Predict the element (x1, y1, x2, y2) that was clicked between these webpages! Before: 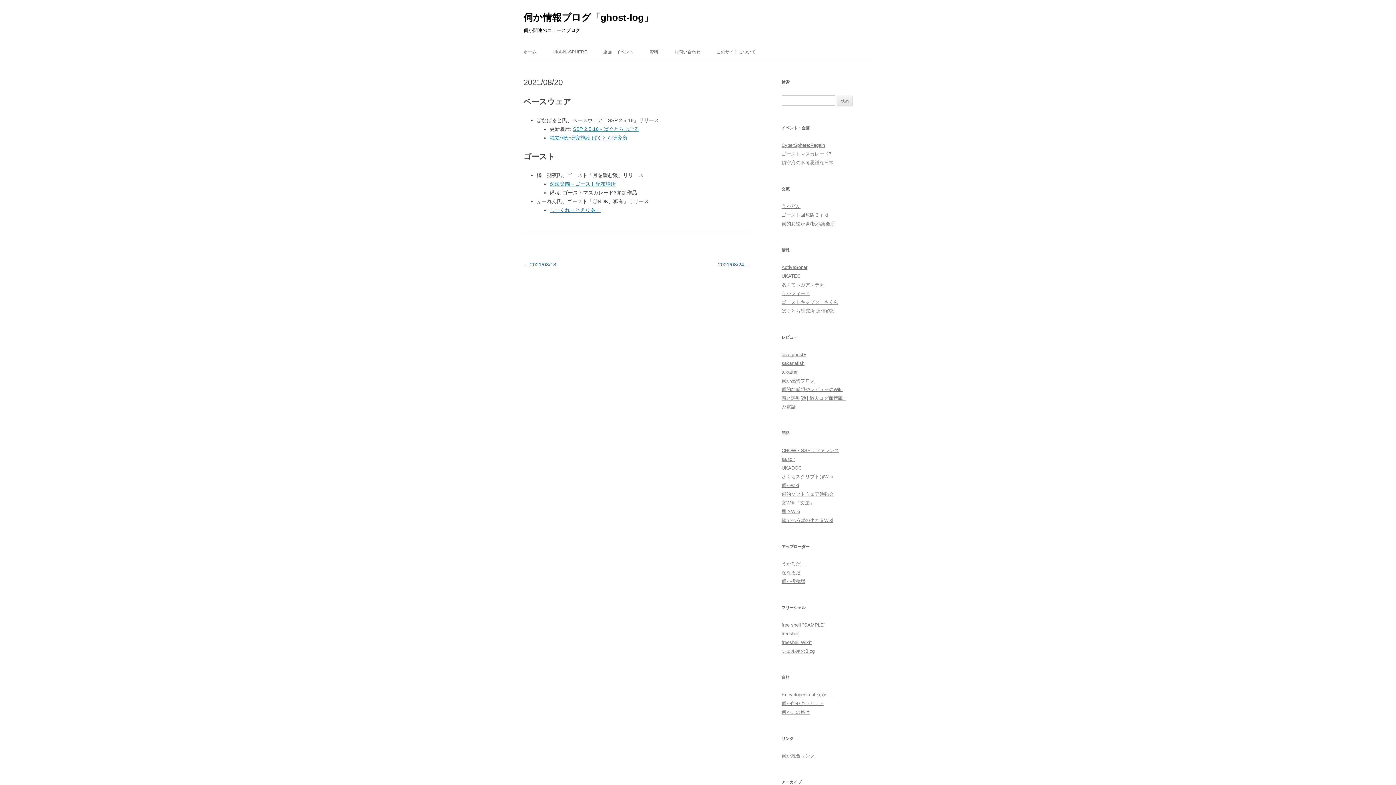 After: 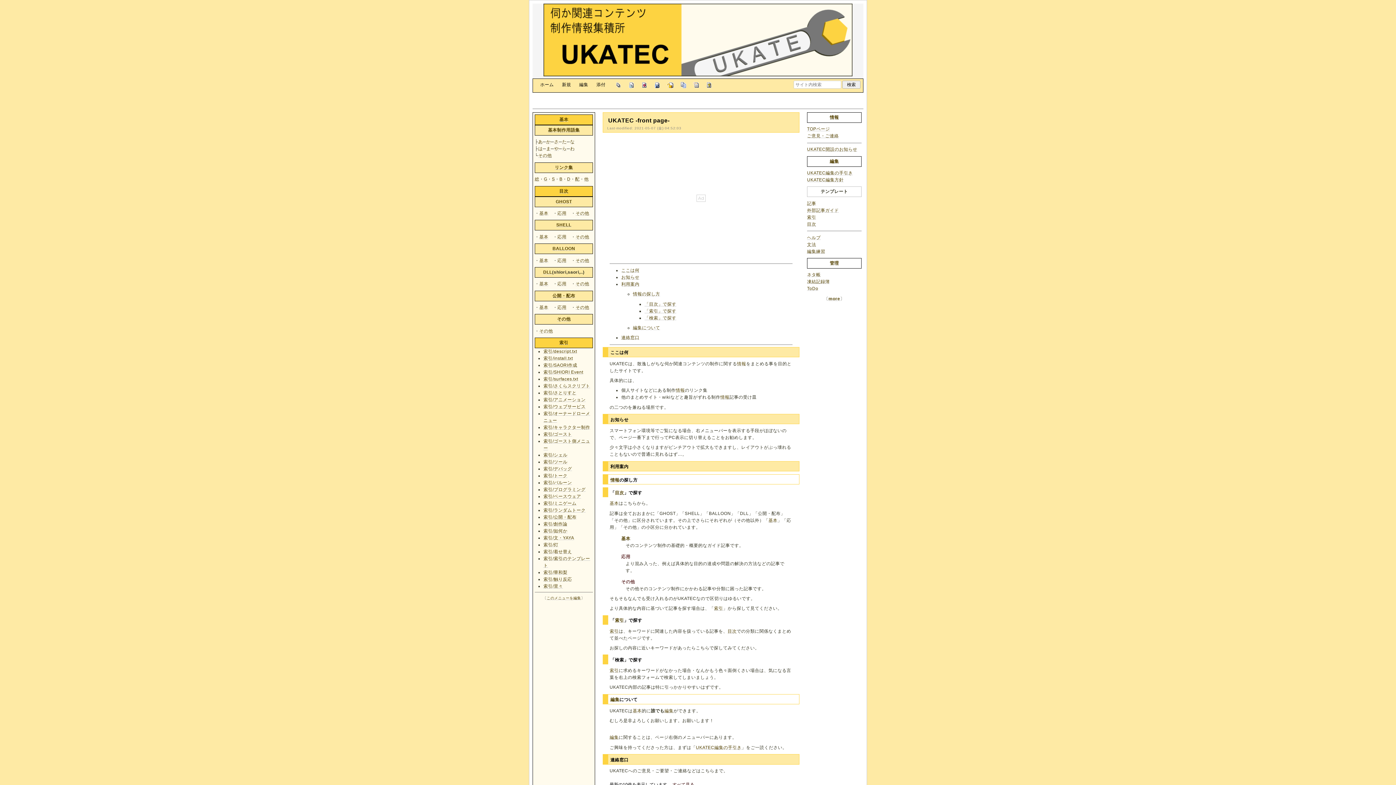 Action: label: UKATEC bbox: (781, 273, 800, 278)